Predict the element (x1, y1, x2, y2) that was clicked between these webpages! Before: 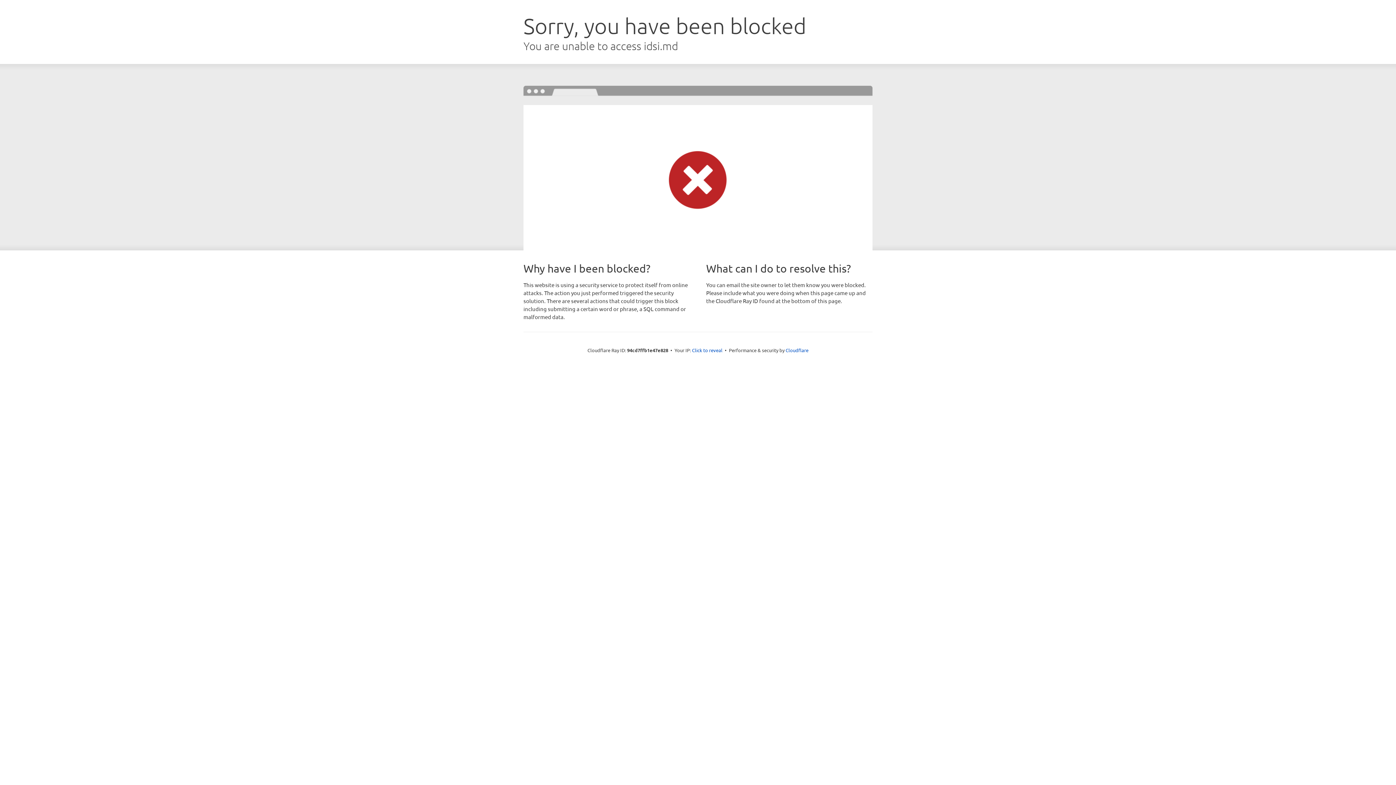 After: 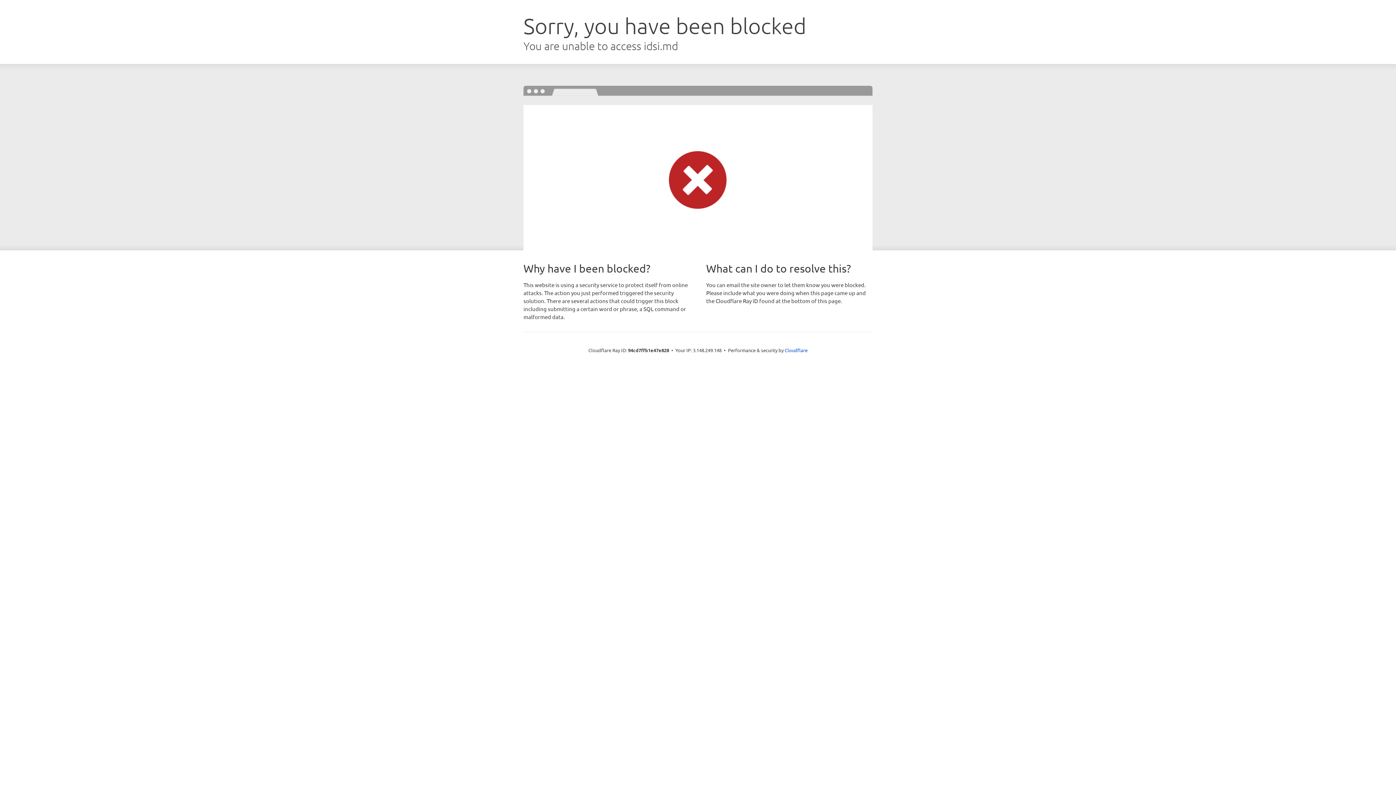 Action: bbox: (692, 346, 722, 353) label: Click to reveal